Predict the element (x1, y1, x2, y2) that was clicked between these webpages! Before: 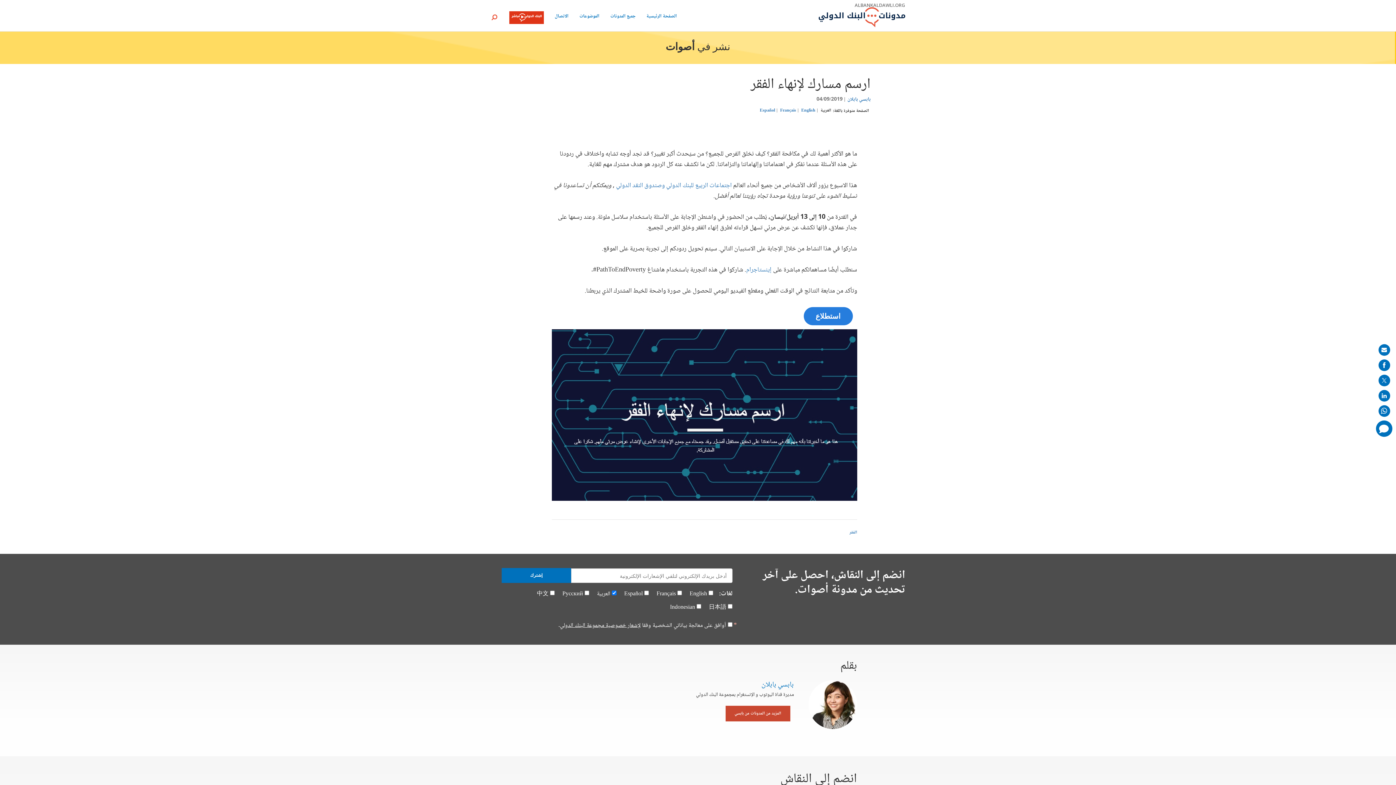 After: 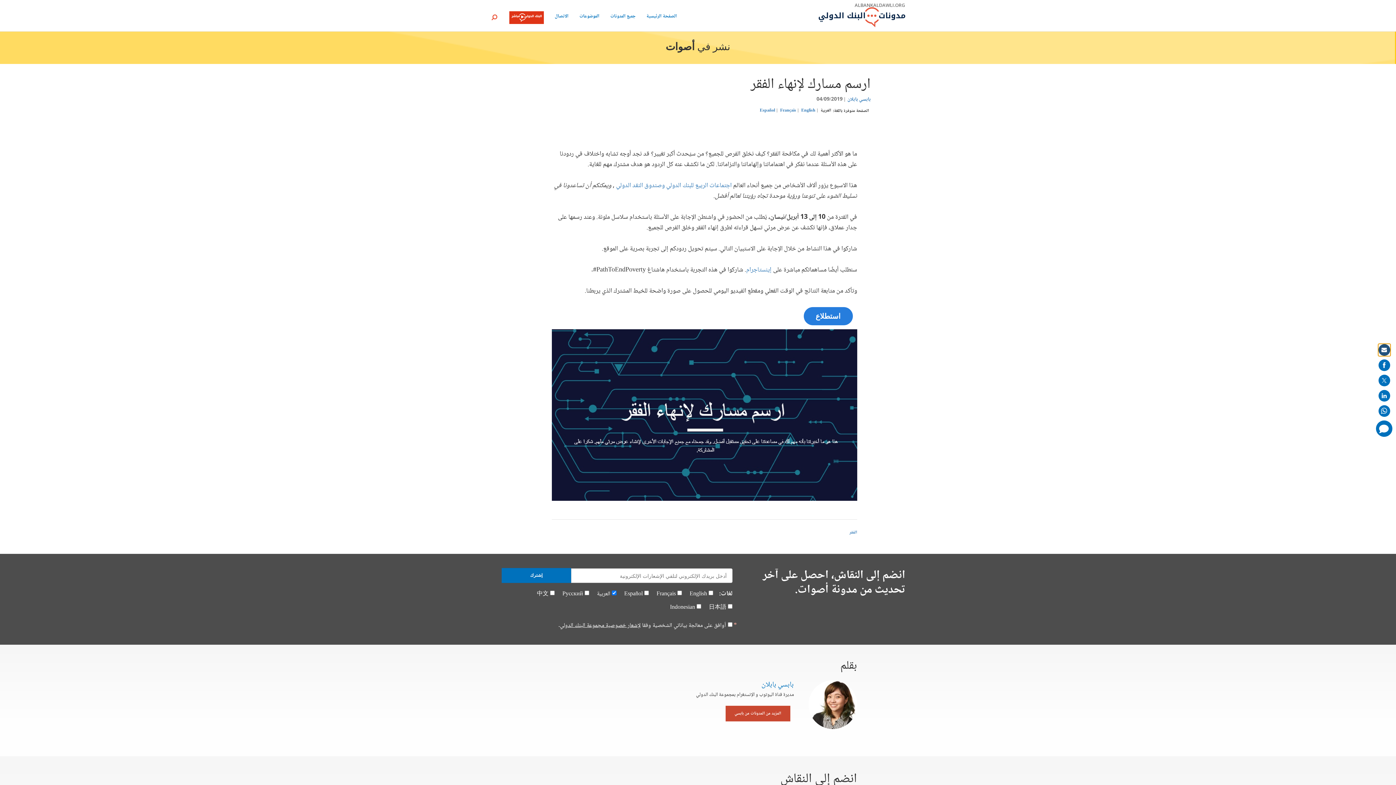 Action: label: share on mail bbox: (1378, 344, 1390, 356)